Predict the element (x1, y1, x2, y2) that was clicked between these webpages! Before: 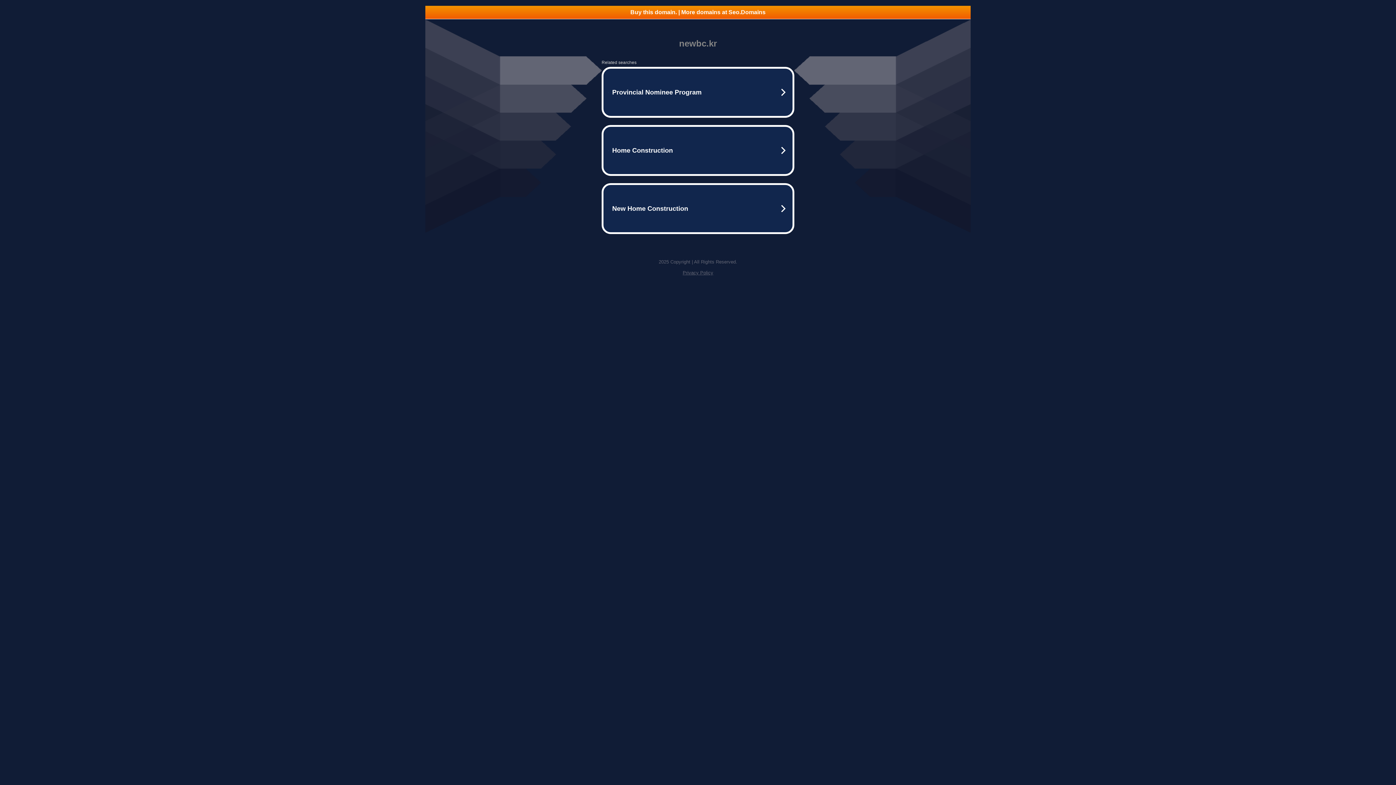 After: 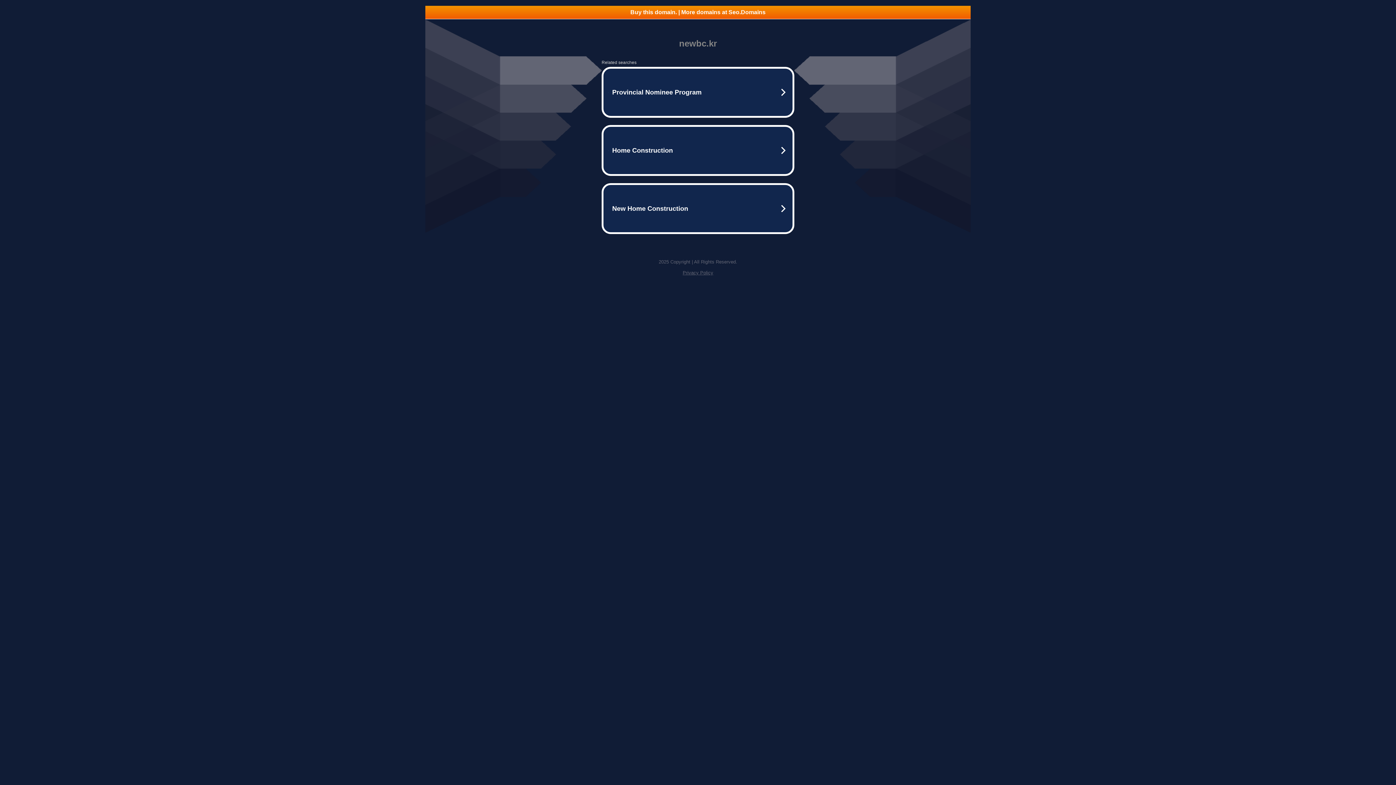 Action: label: Privacy Policy bbox: (682, 270, 713, 275)